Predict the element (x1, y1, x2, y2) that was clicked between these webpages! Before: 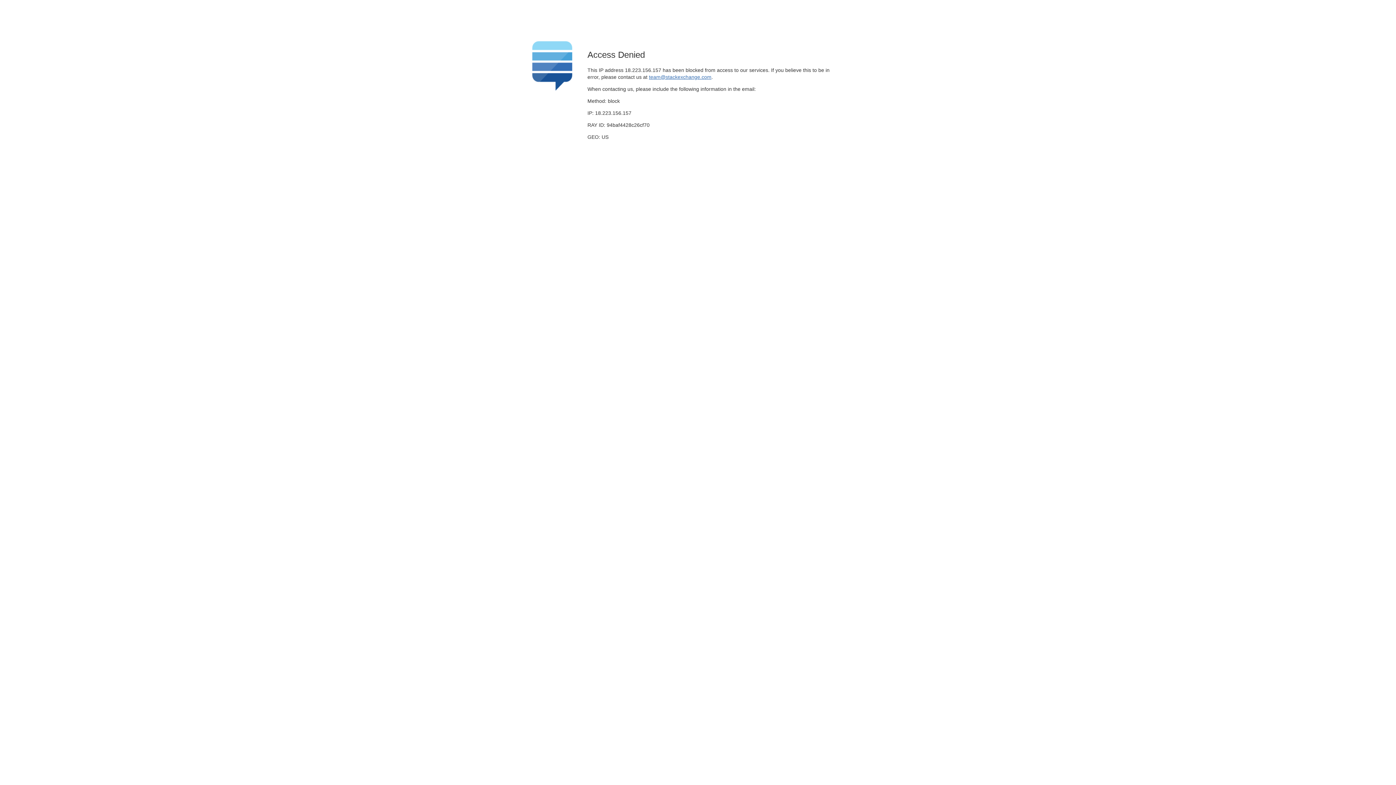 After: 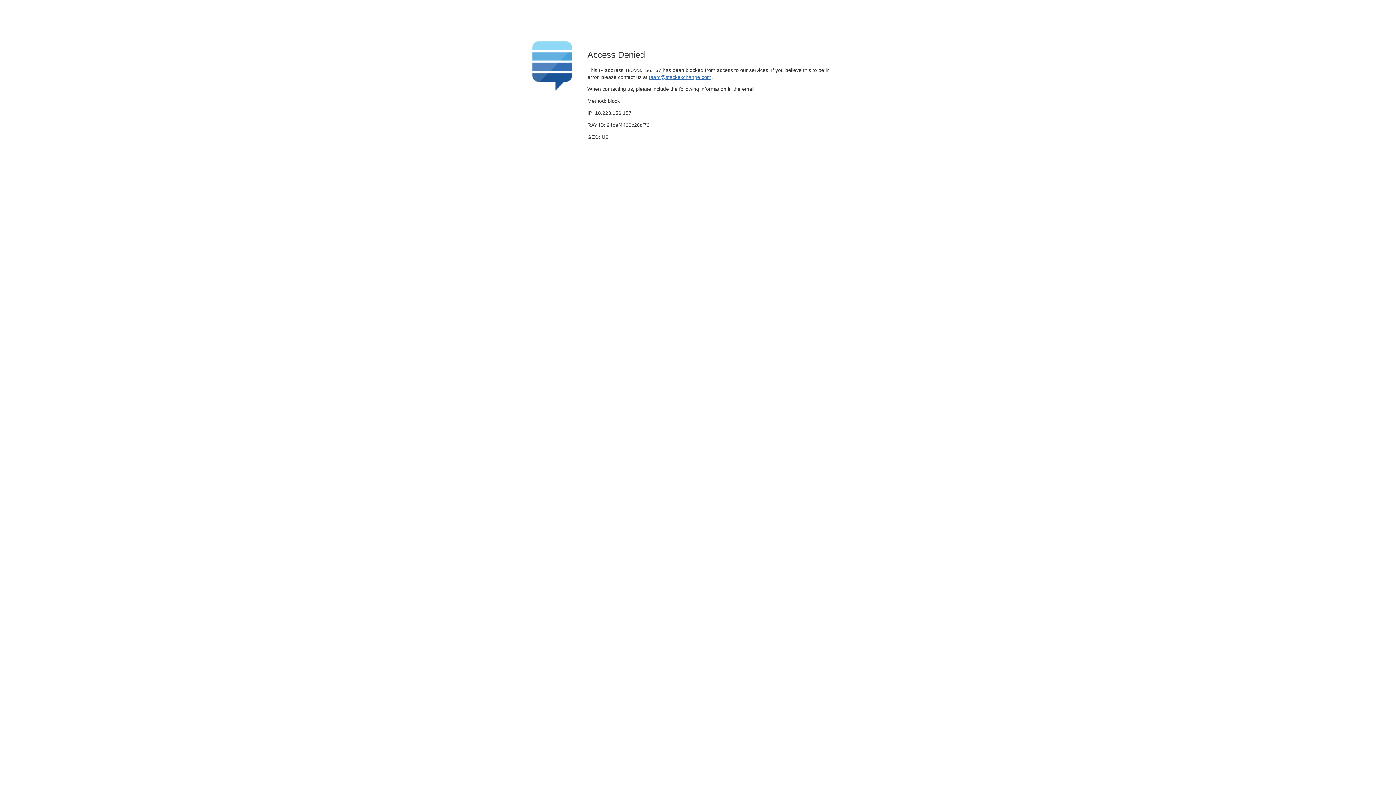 Action: label: team@stackexchange.com bbox: (649, 74, 711, 79)